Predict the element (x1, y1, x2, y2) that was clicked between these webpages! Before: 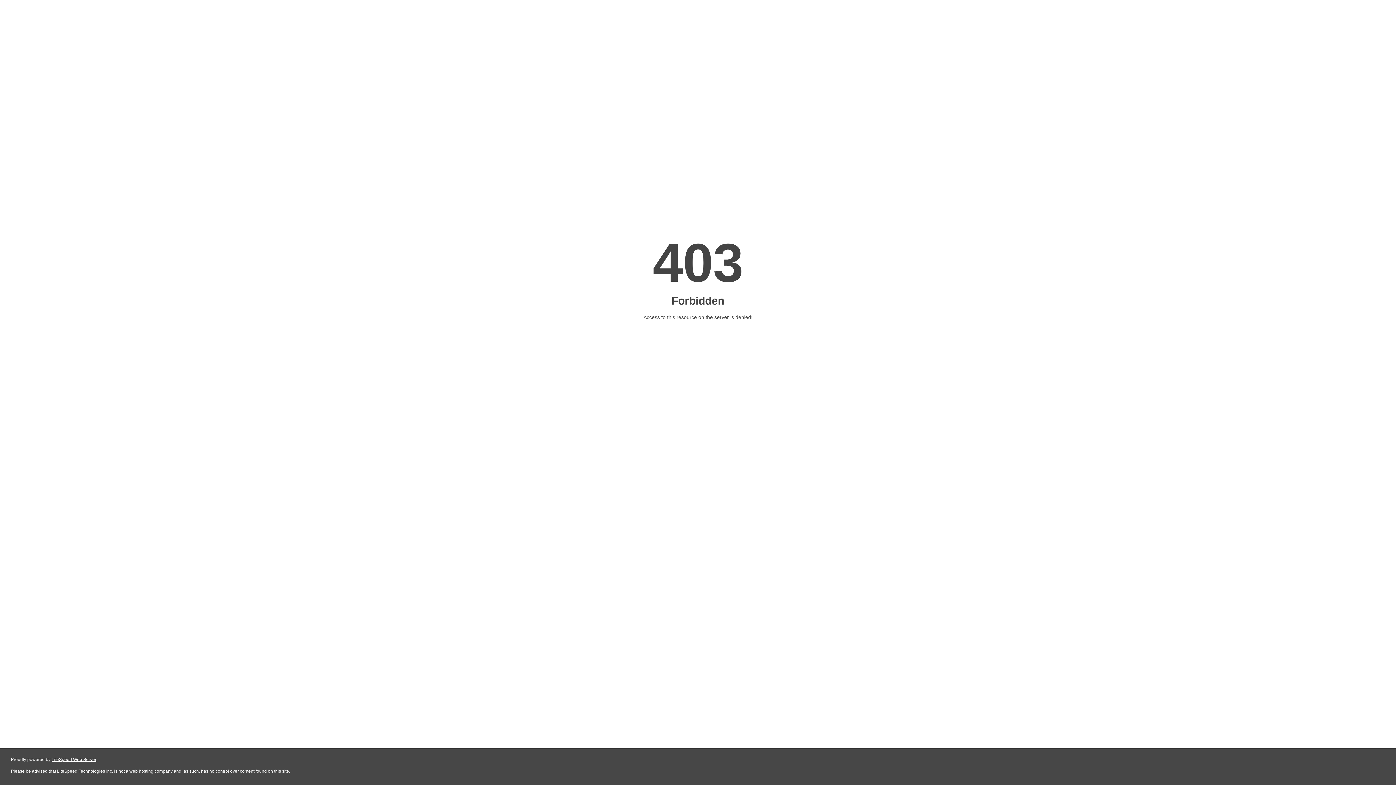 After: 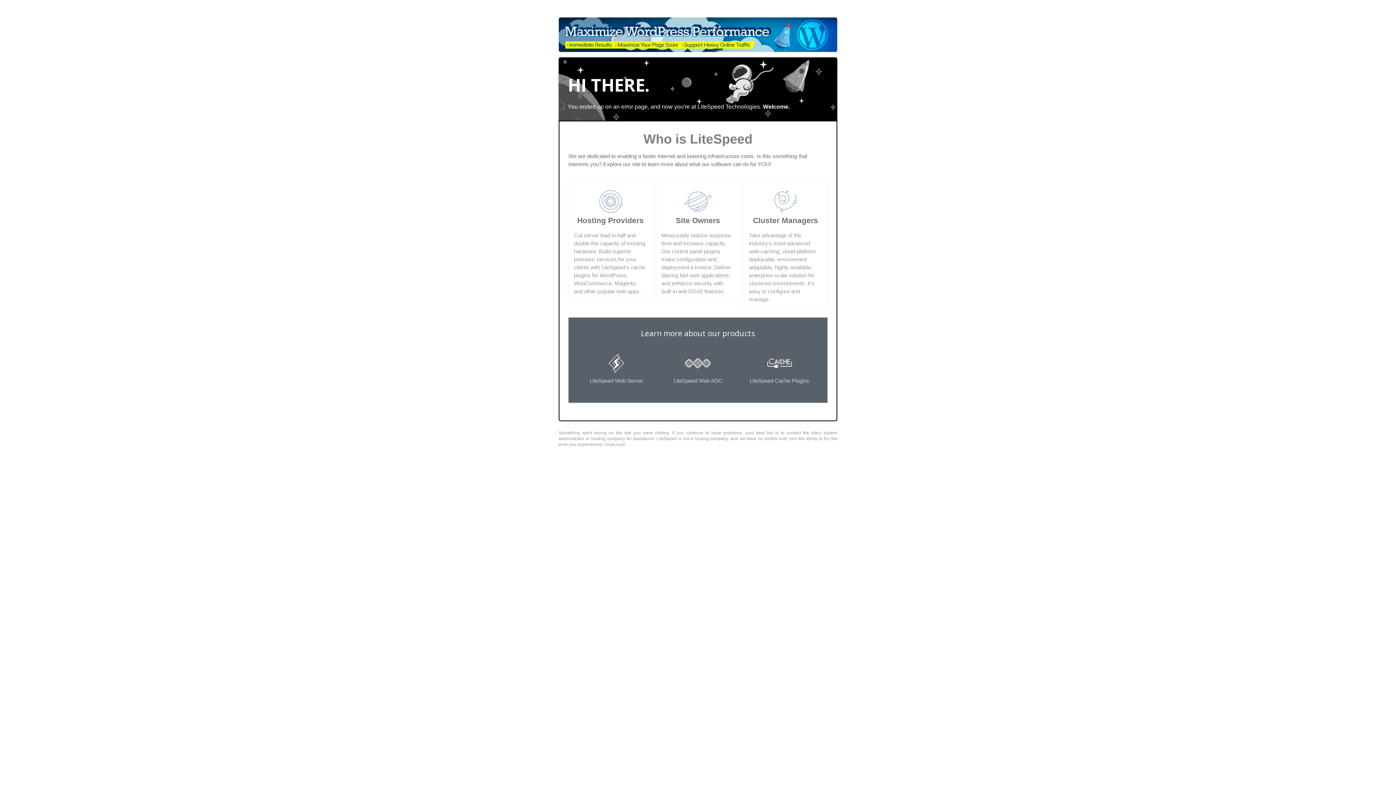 Action: bbox: (51, 757, 96, 762) label: LiteSpeed Web Server